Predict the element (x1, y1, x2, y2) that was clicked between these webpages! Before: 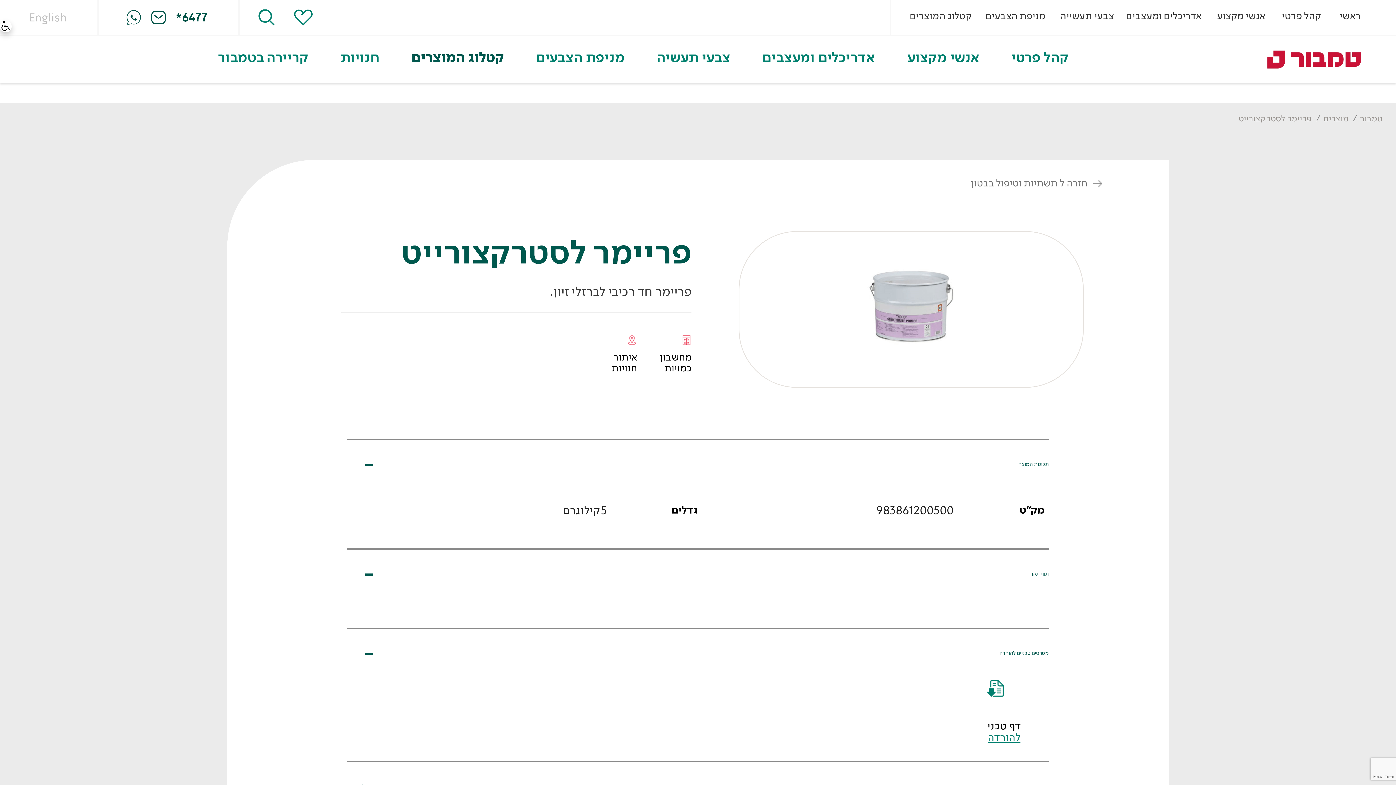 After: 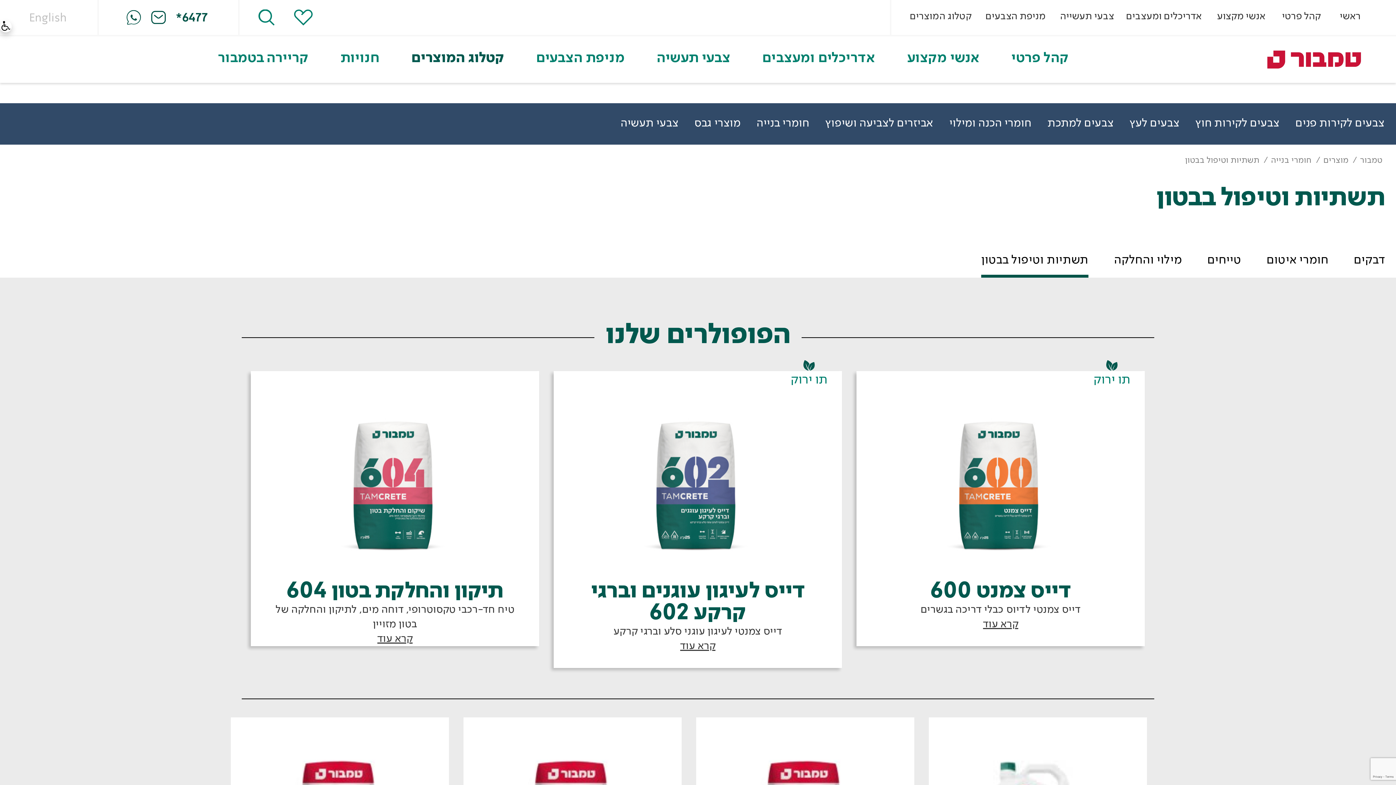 Action: label: חזרה ל תשתיות וטיפול בבטון bbox: (971, 174, 1102, 193)